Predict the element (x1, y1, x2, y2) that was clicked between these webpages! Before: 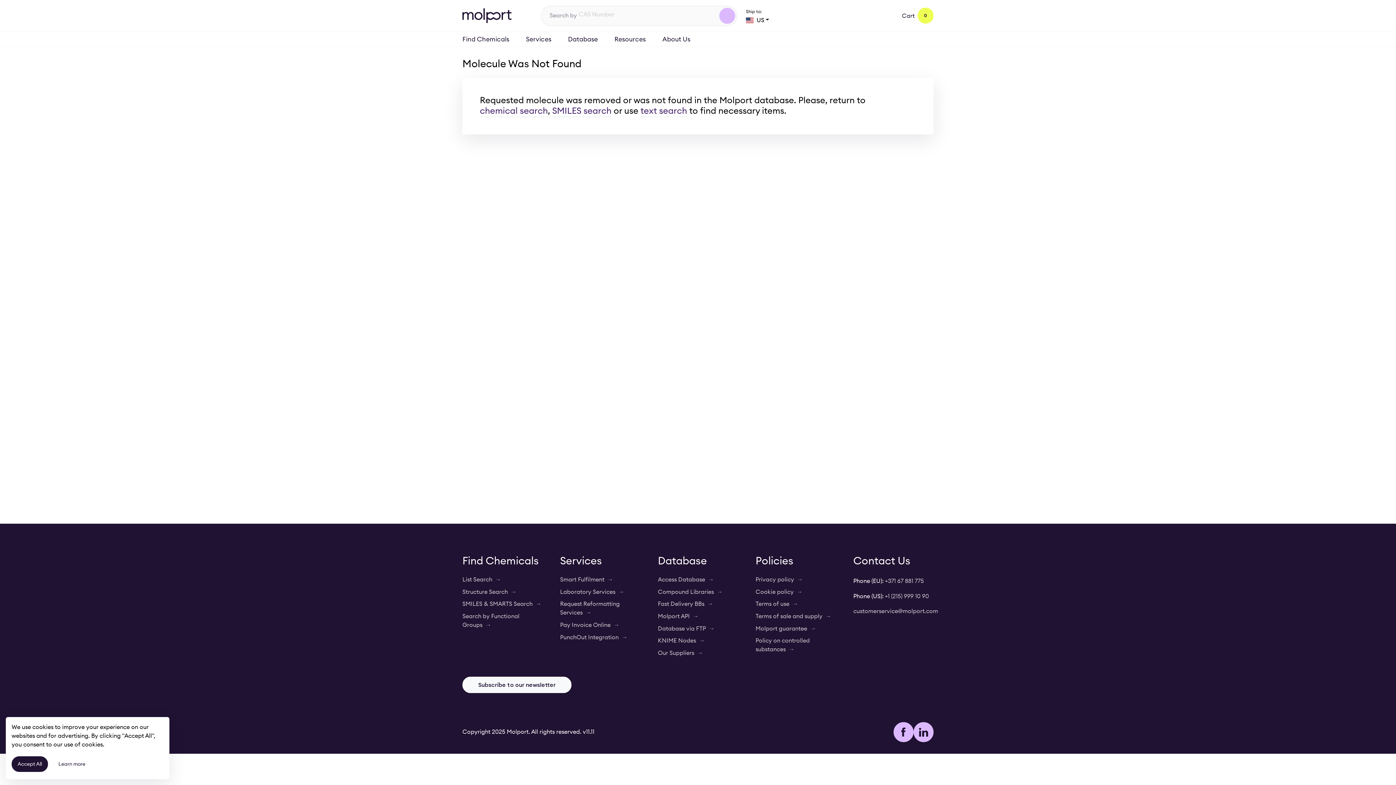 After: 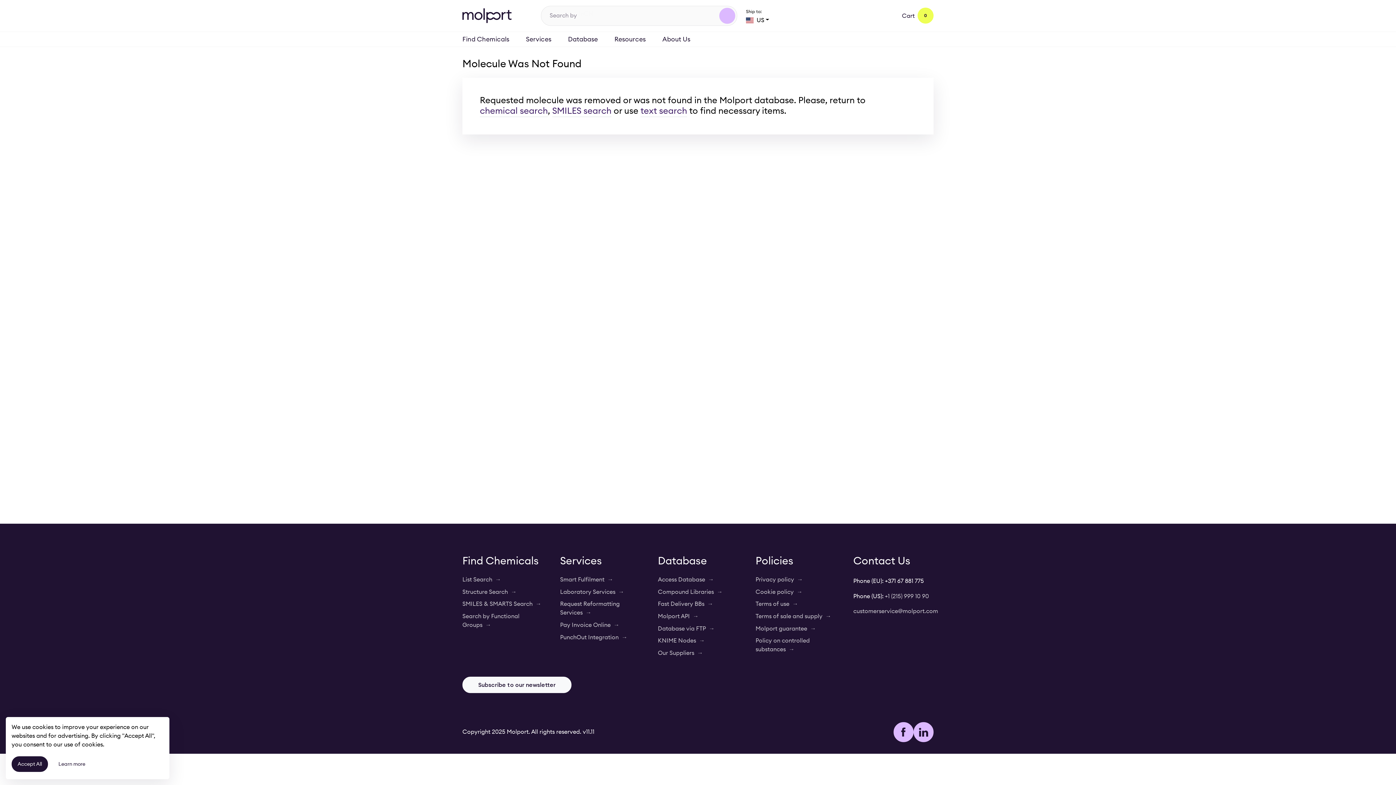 Action: bbox: (885, 573, 924, 589) label: +371 67 881 775